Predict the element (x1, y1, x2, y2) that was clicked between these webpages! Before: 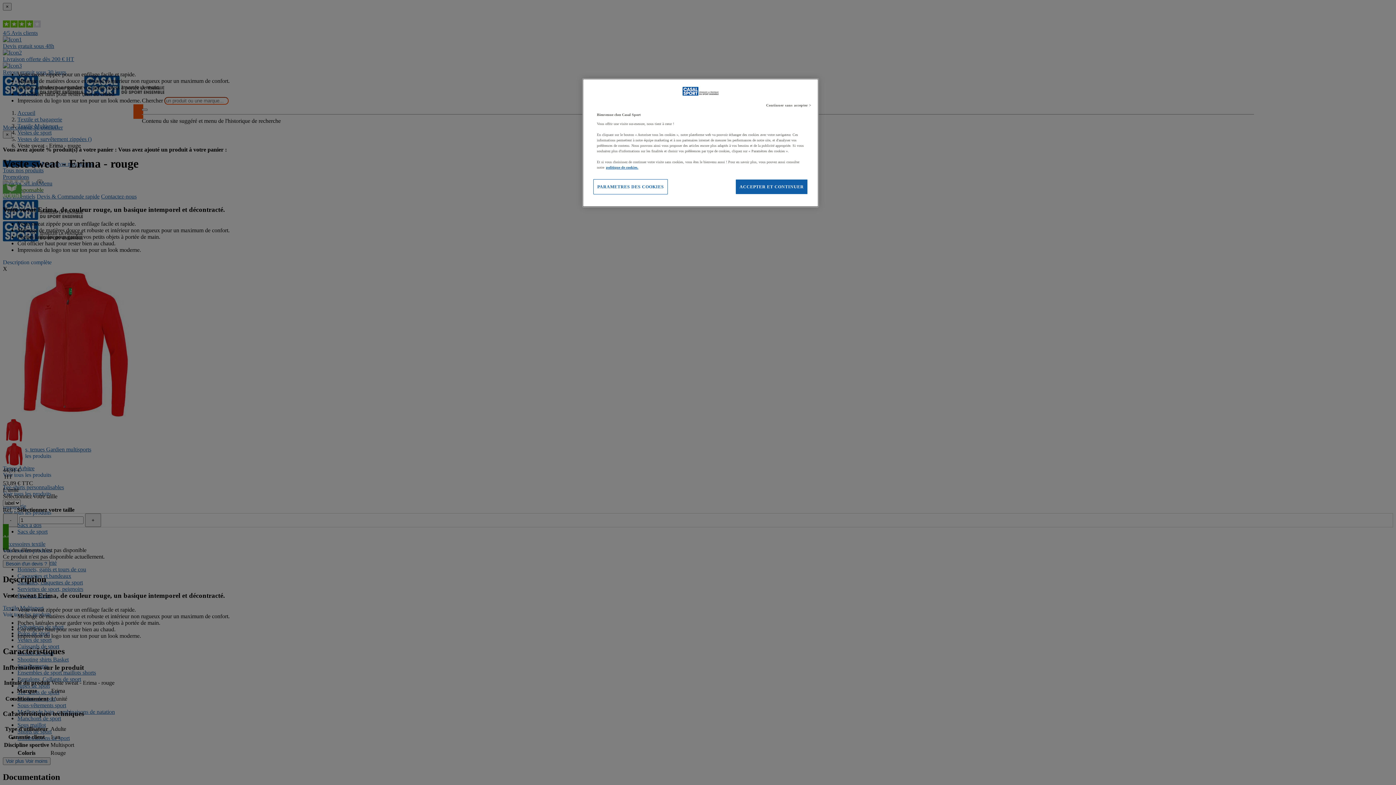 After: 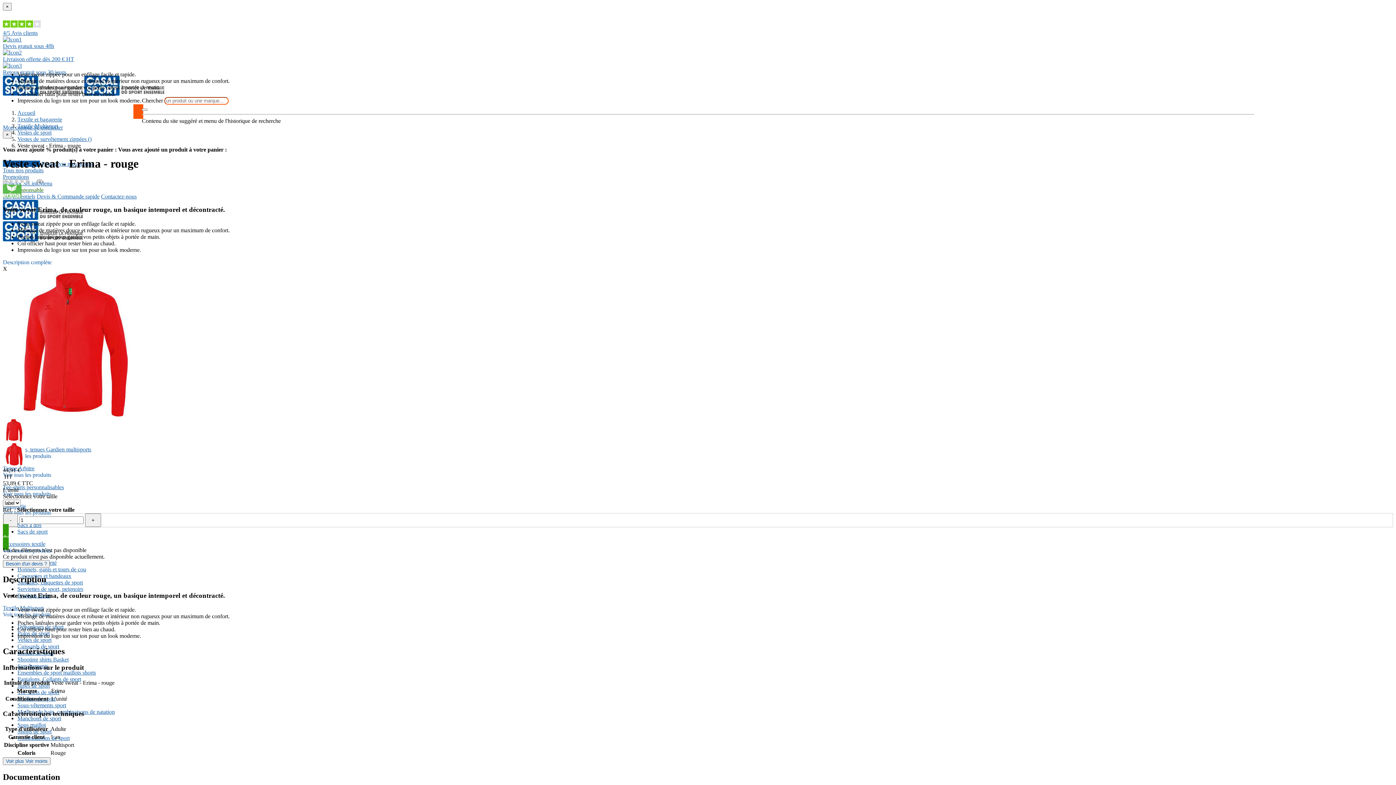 Action: bbox: (735, 179, 808, 194) label: ACCEPTER ET CONTINUER